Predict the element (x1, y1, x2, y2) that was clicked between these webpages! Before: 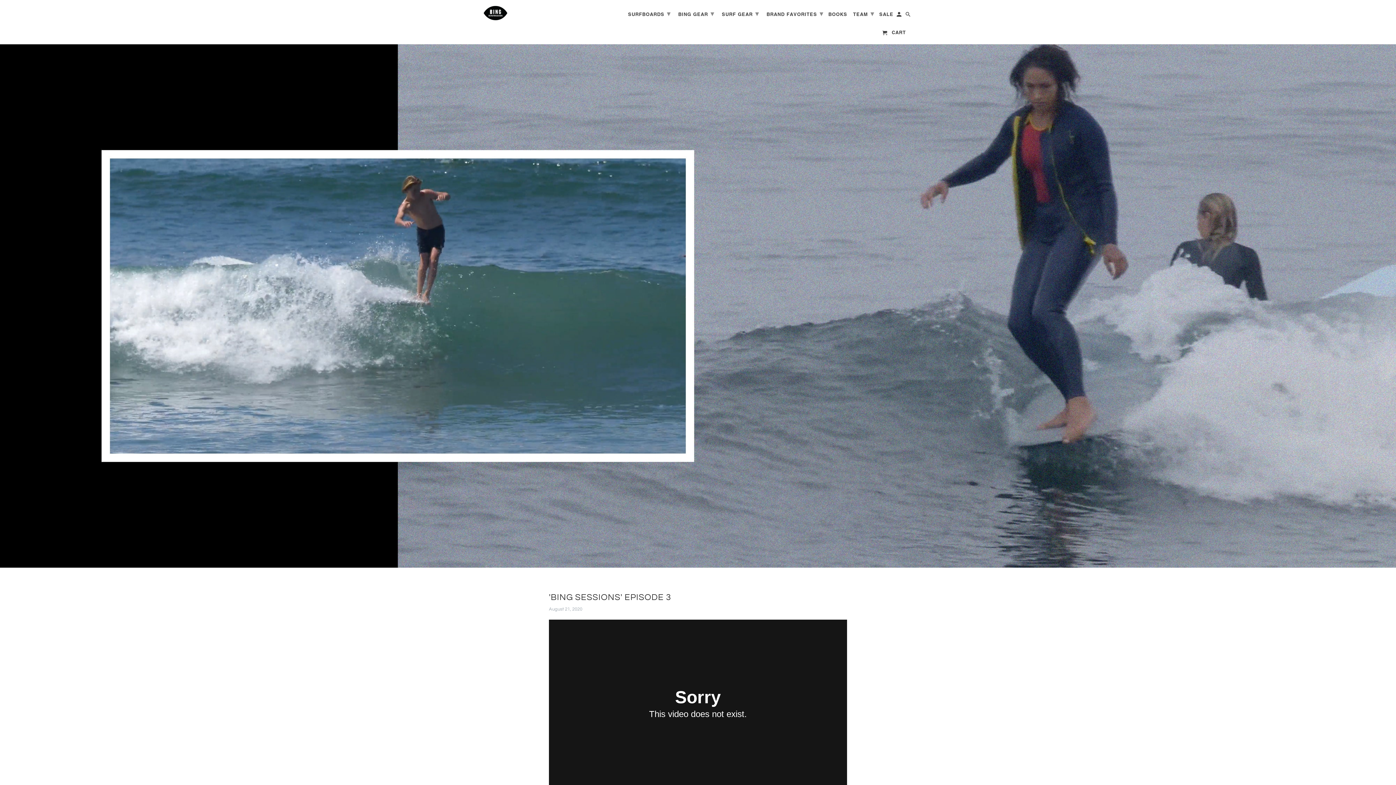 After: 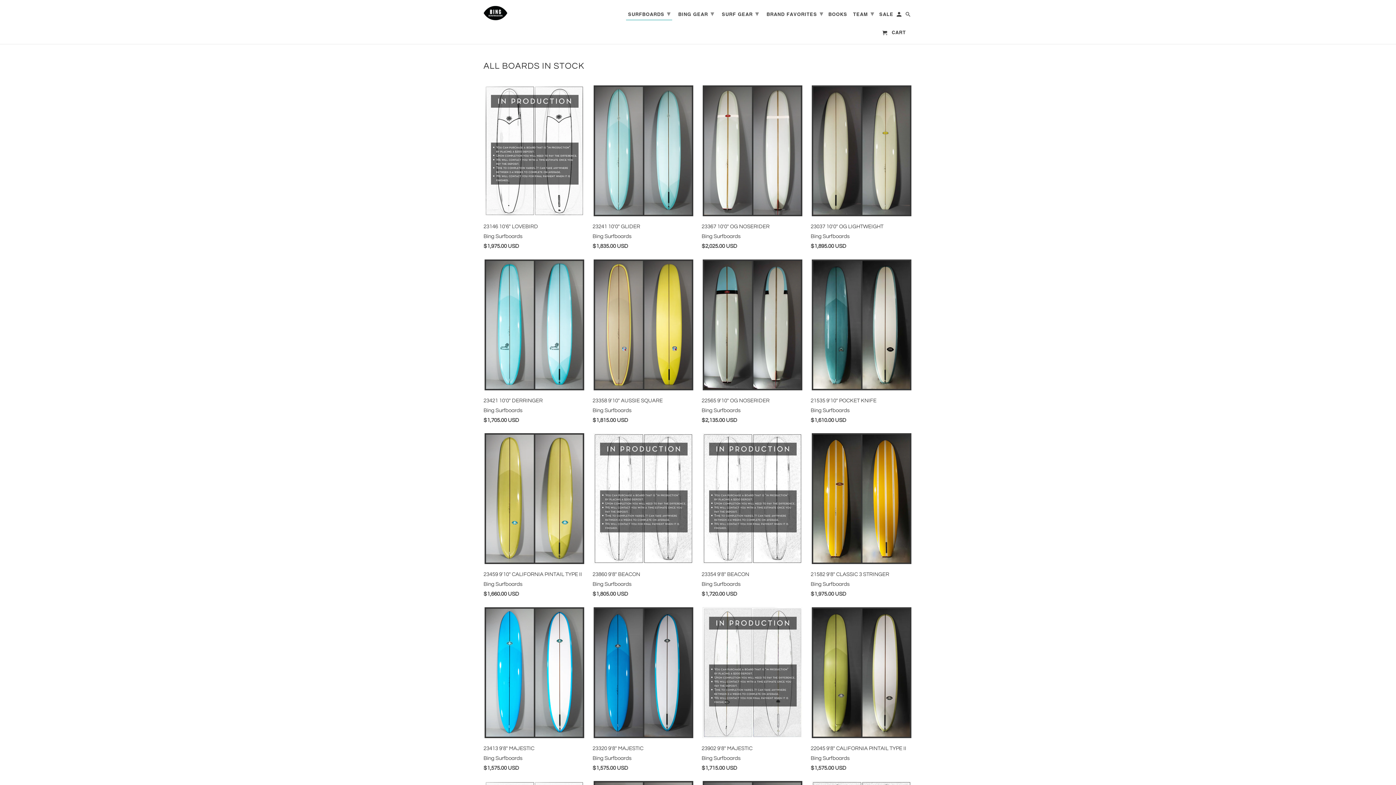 Action: label: SURFBOARDS ▾ bbox: (625, 6, 672, 20)